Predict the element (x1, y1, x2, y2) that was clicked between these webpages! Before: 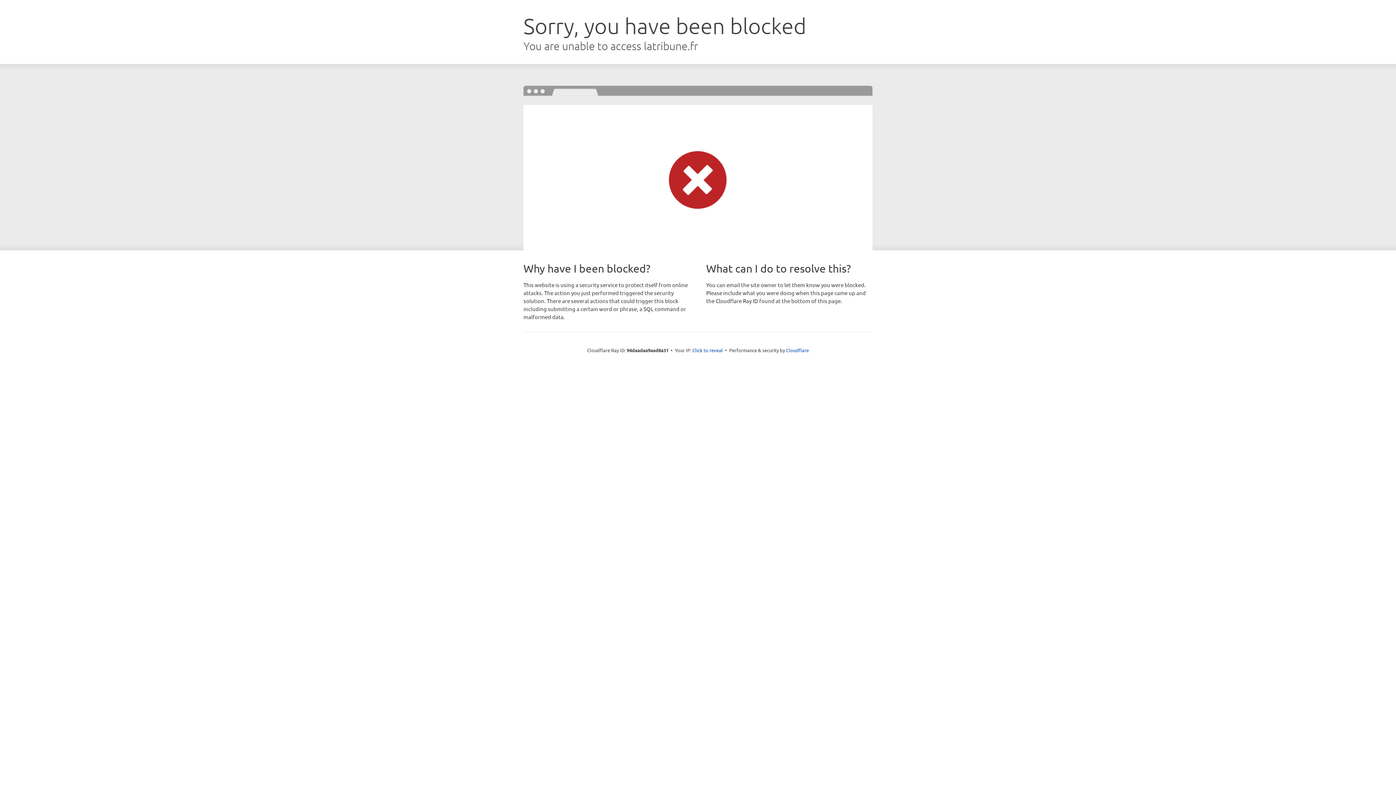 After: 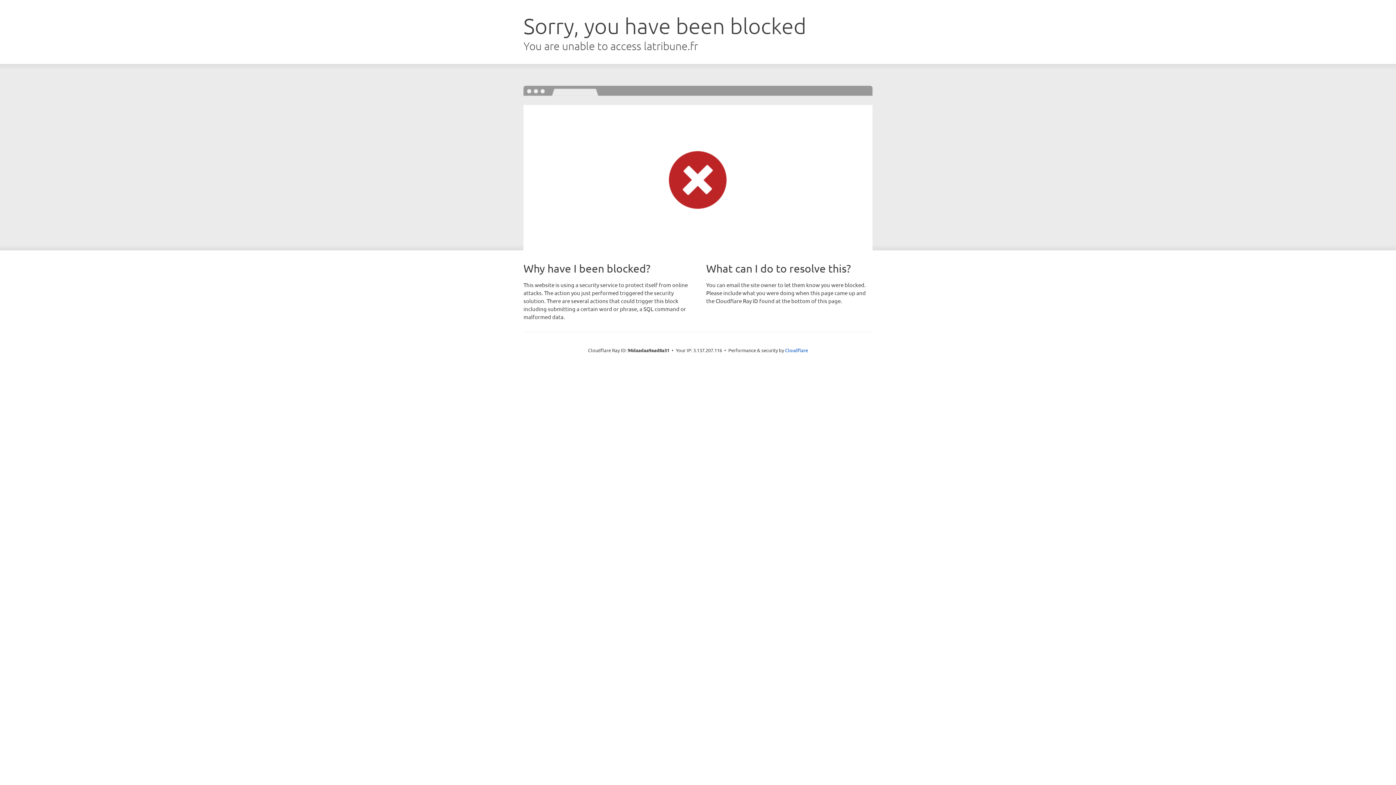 Action: bbox: (692, 346, 723, 353) label: Click to reveal